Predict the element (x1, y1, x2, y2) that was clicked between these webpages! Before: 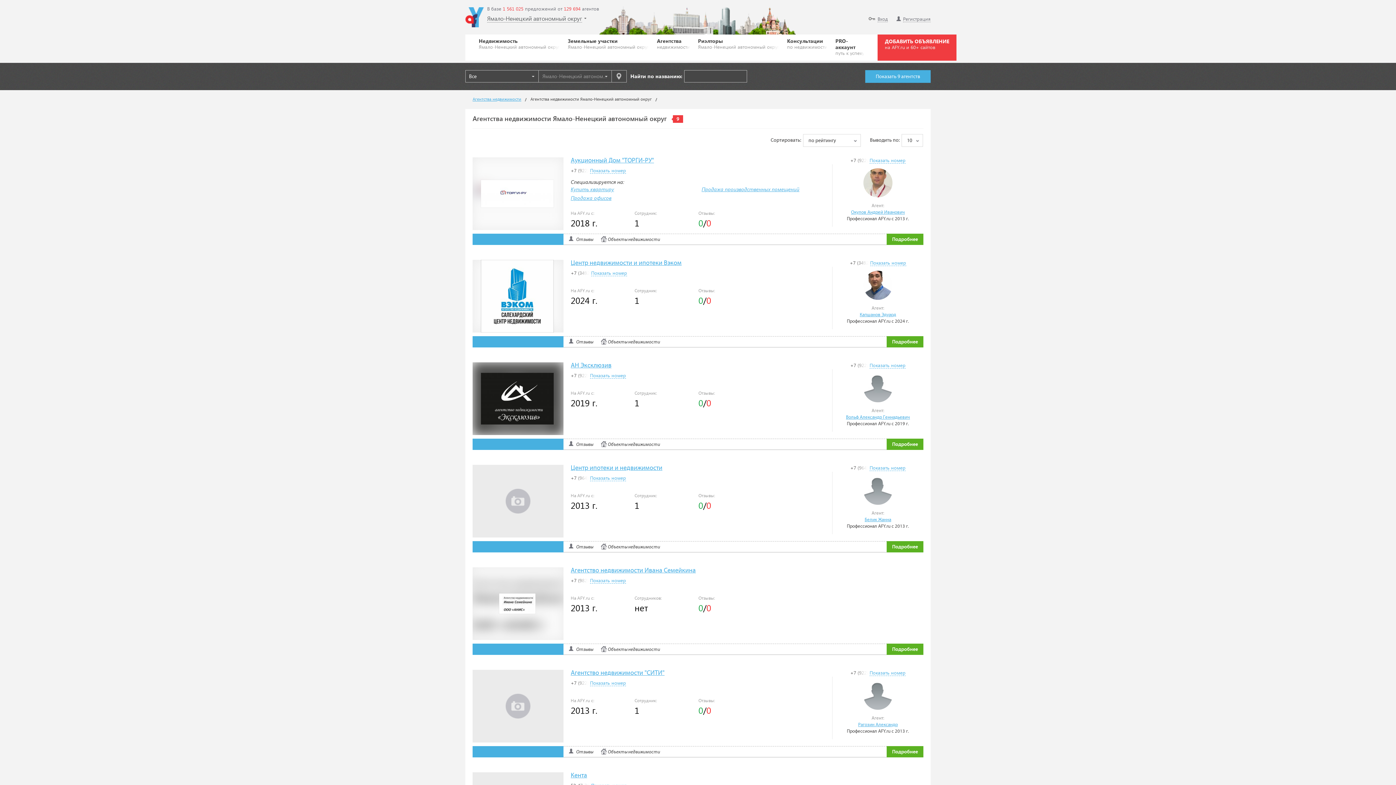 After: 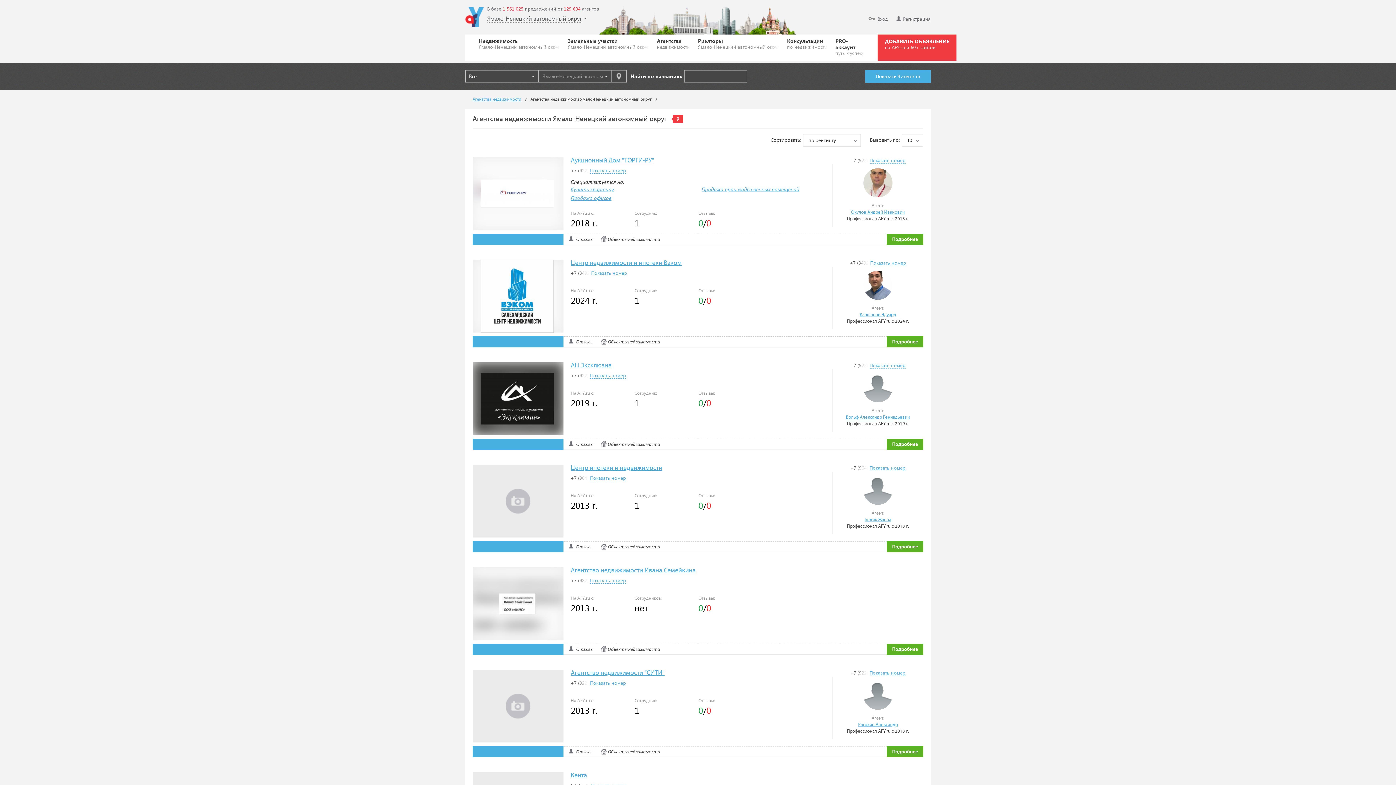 Action: bbox: (481, 189, 553, 196)